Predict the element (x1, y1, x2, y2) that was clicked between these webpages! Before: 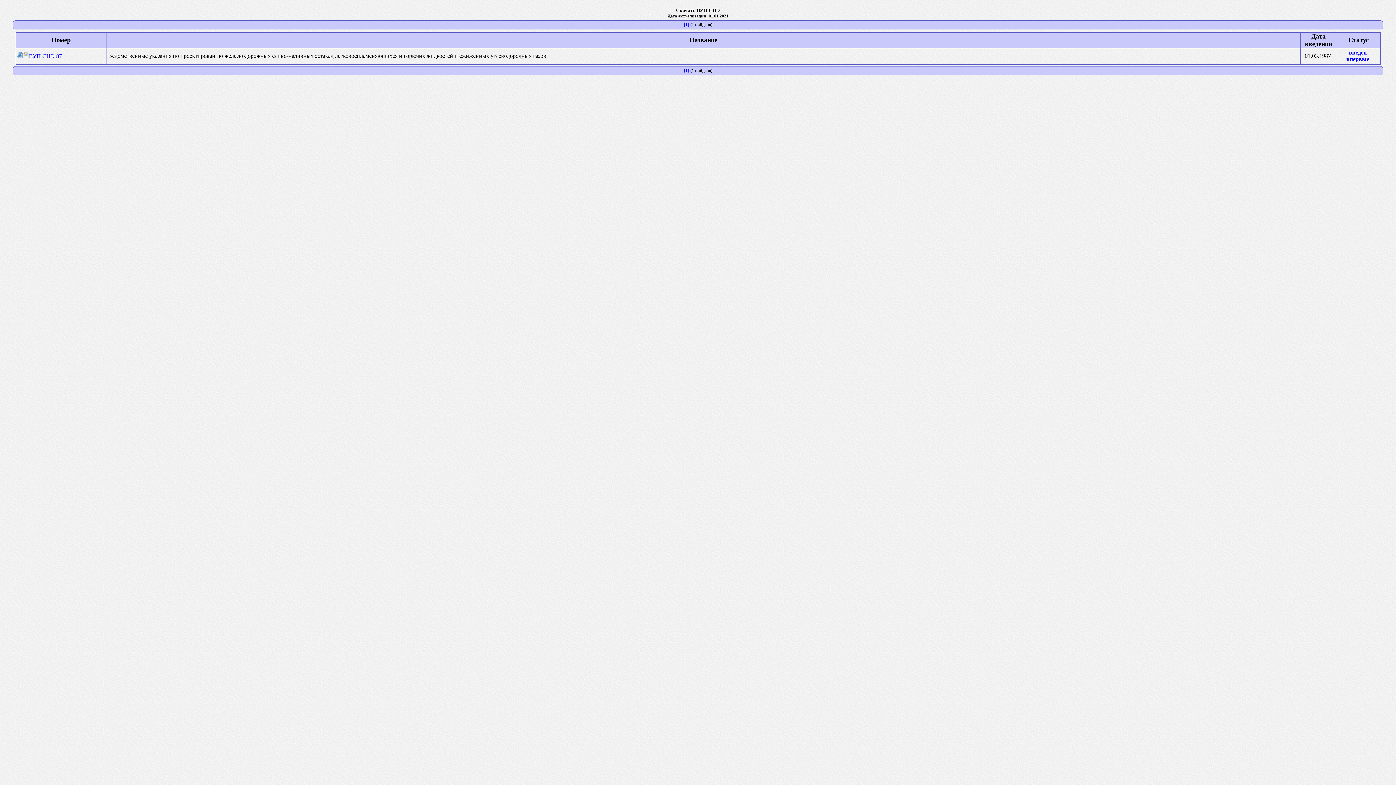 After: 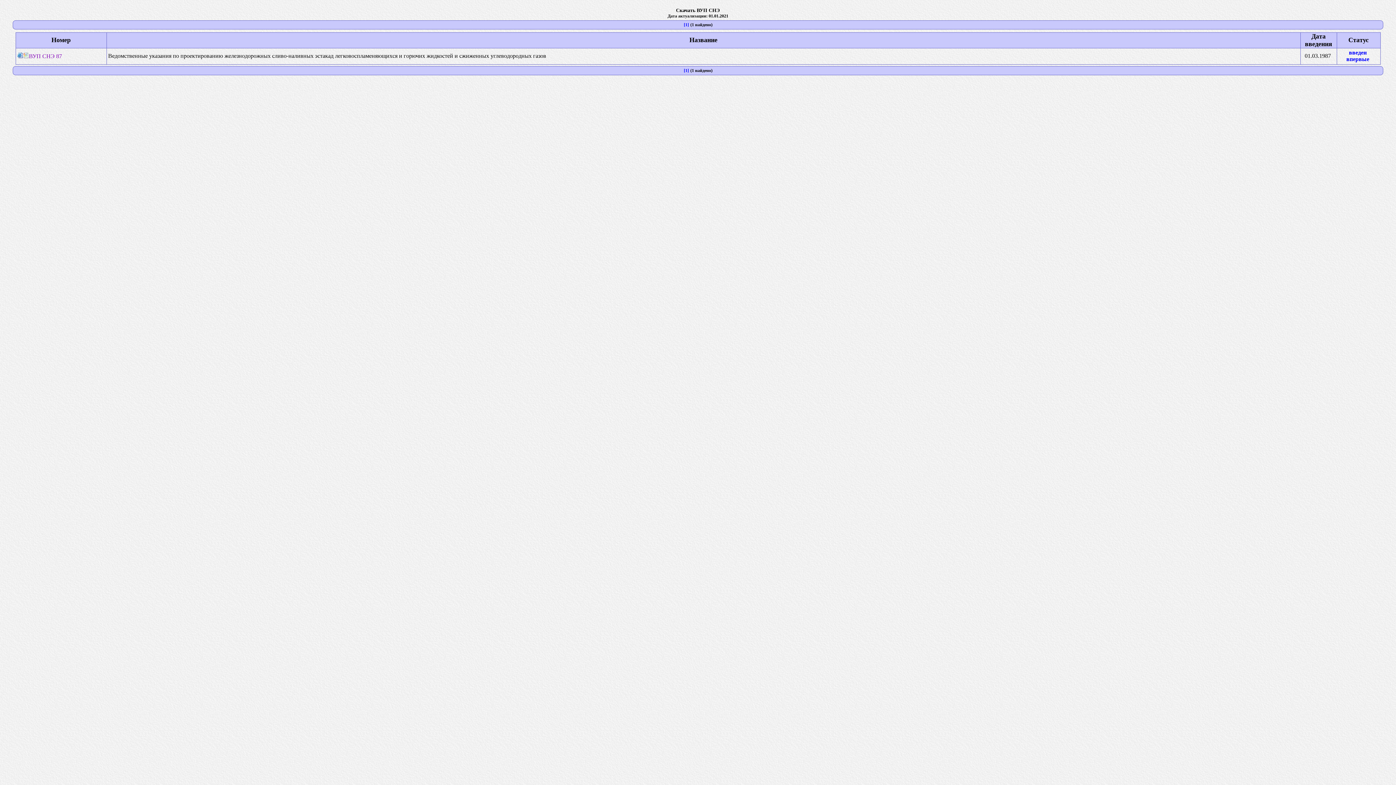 Action: label: ВУП СНЭ 87 bbox: (23, 53, 62, 59)